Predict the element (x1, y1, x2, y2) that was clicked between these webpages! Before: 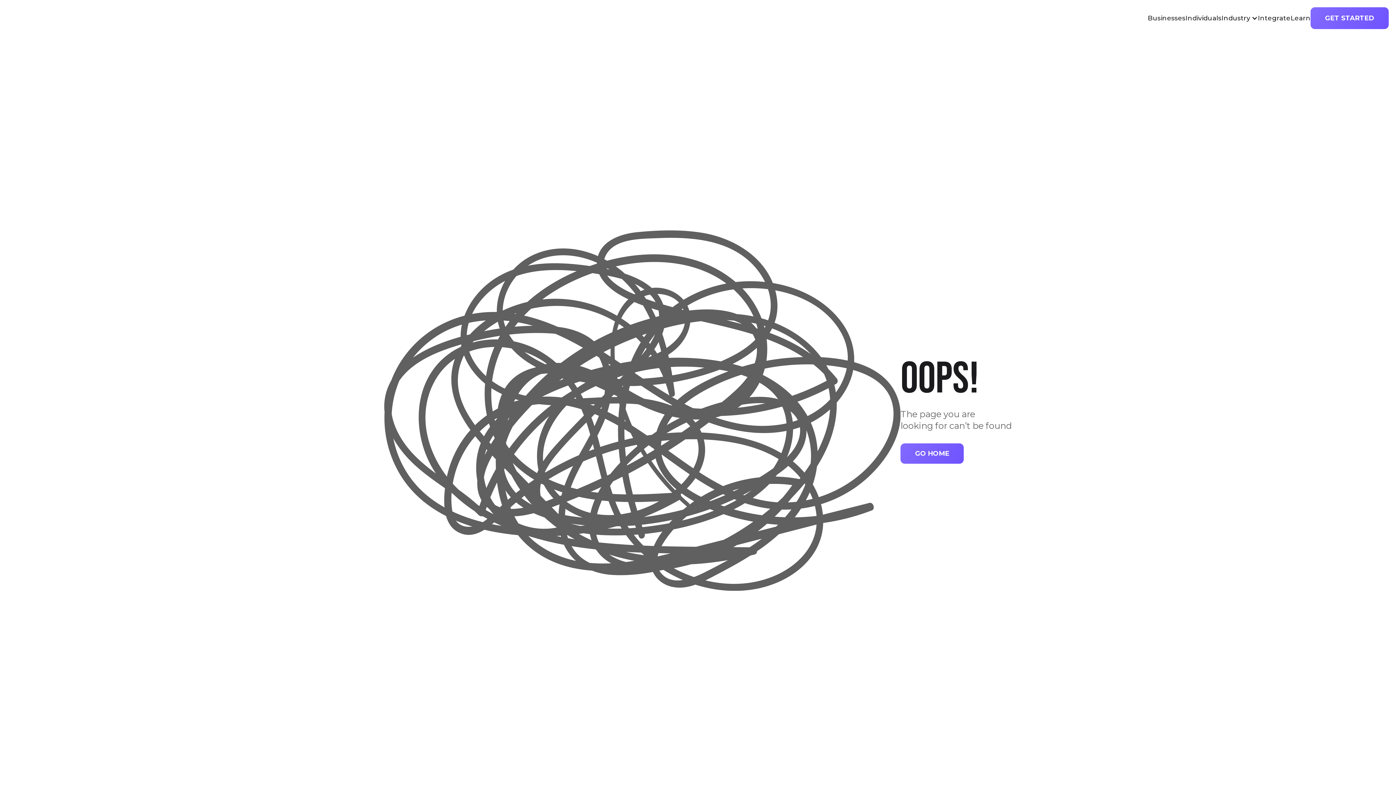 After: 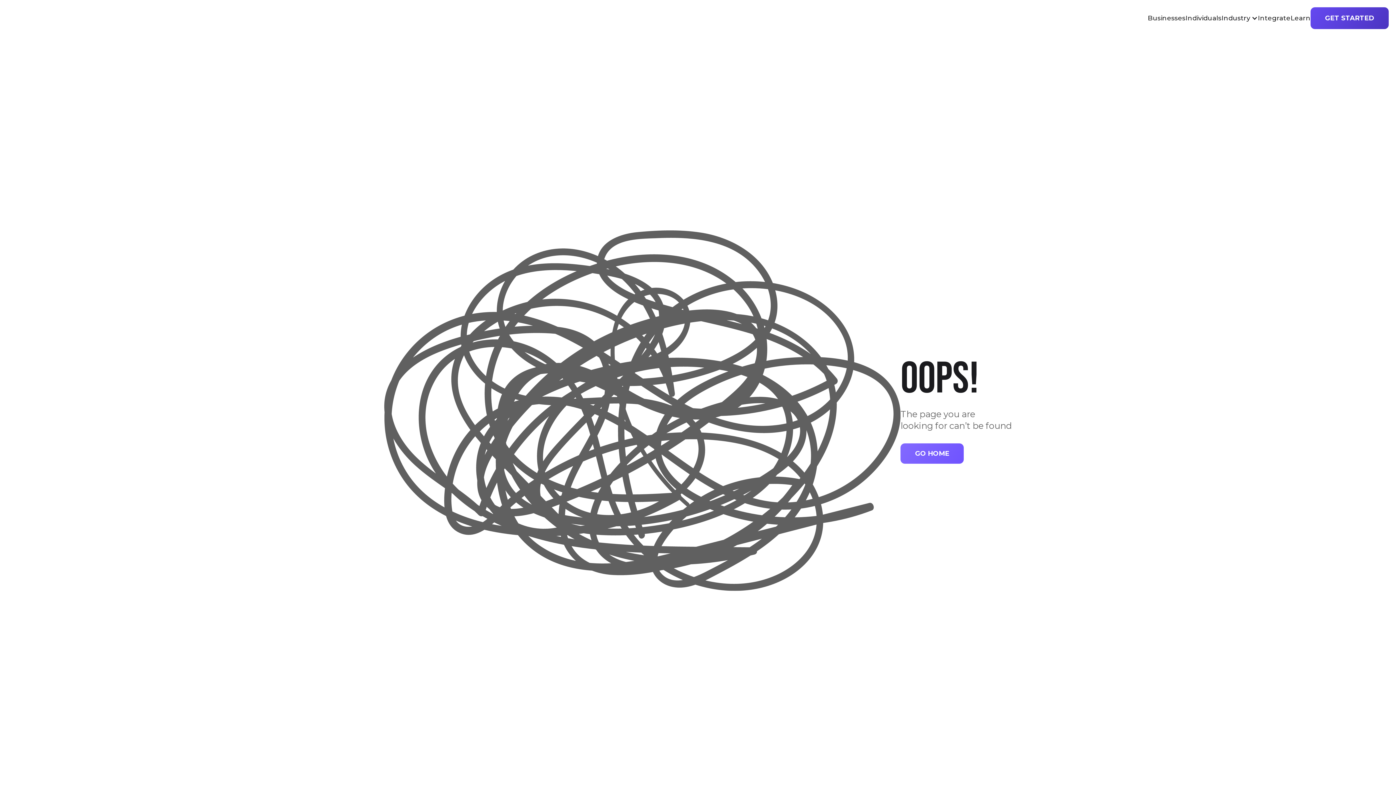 Action: label: GET STARTED bbox: (1310, 7, 1389, 29)